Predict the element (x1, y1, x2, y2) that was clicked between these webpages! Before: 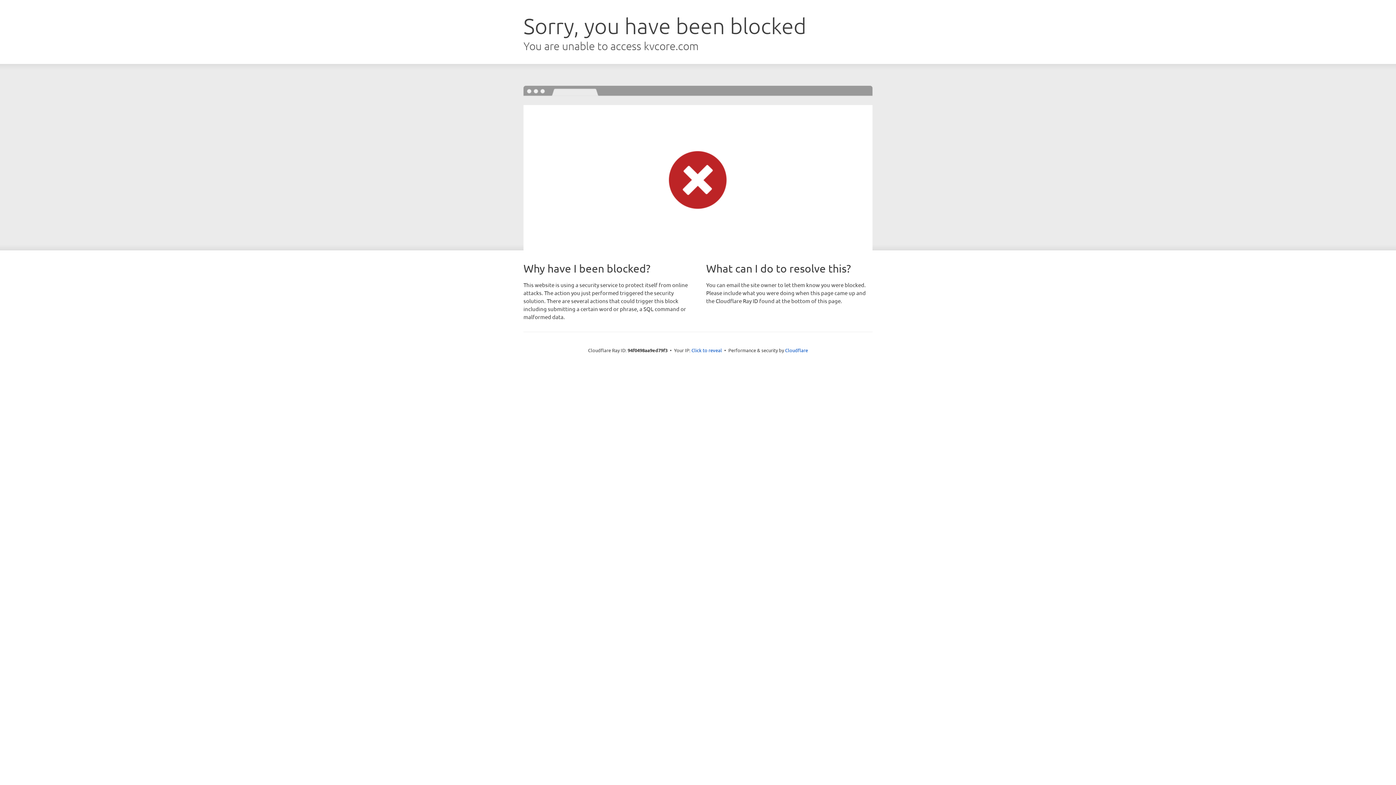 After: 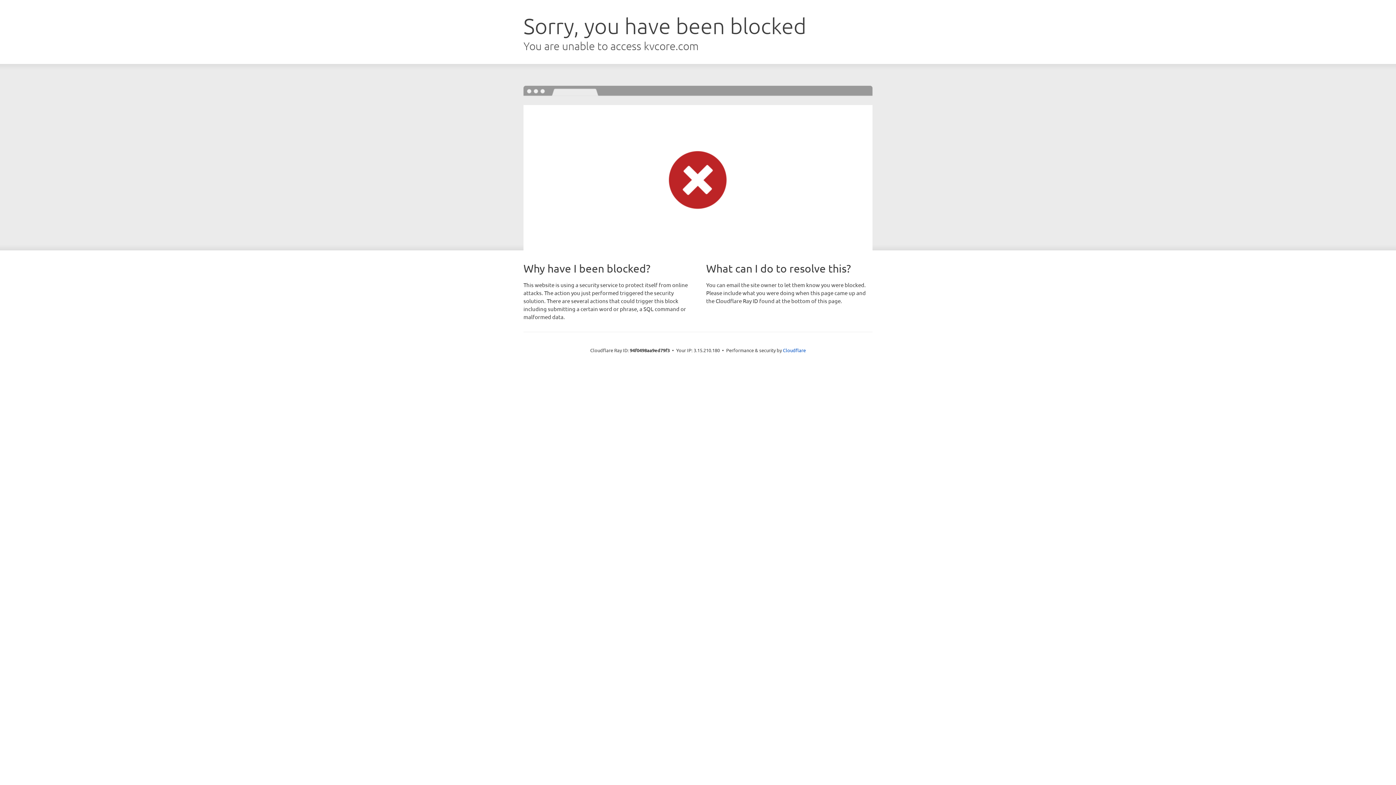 Action: bbox: (691, 346, 722, 353) label: Click to reveal